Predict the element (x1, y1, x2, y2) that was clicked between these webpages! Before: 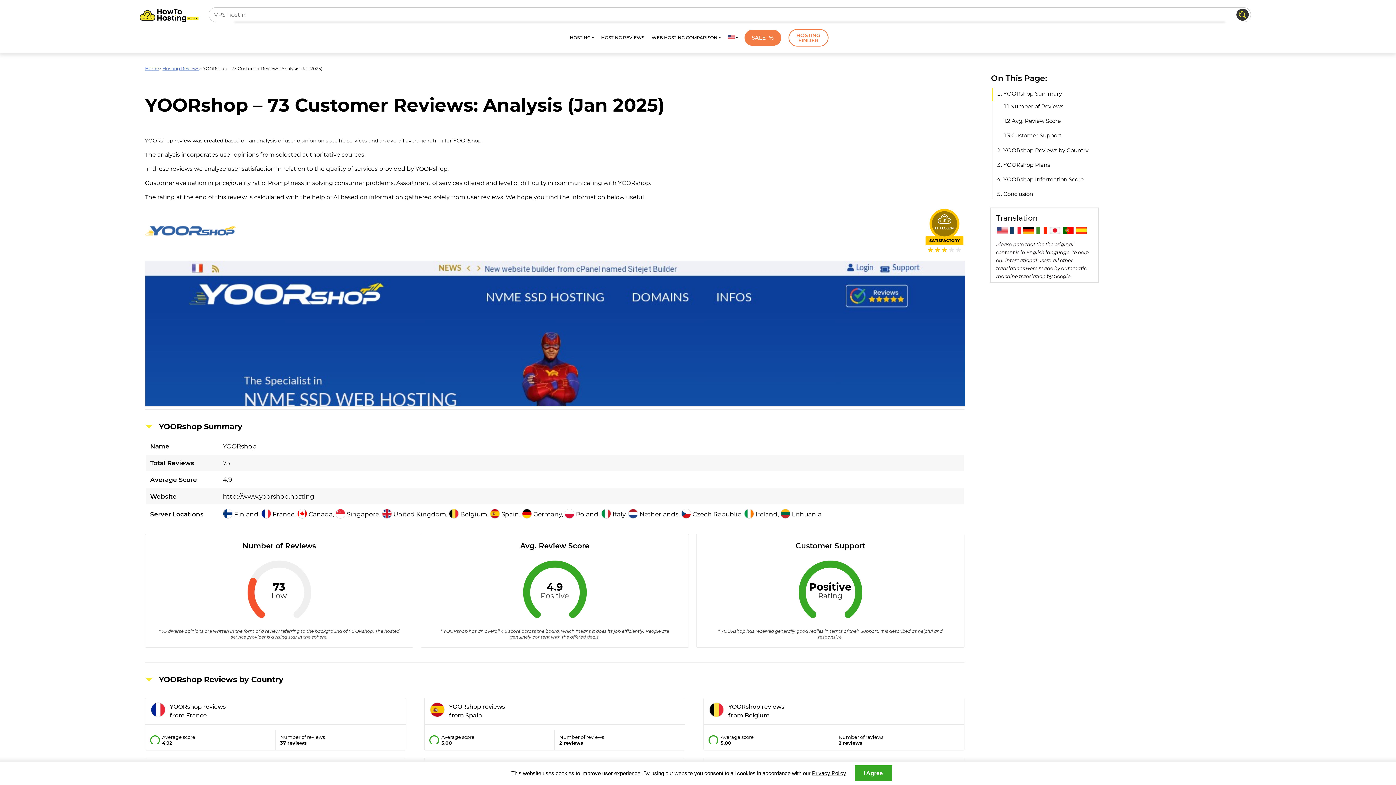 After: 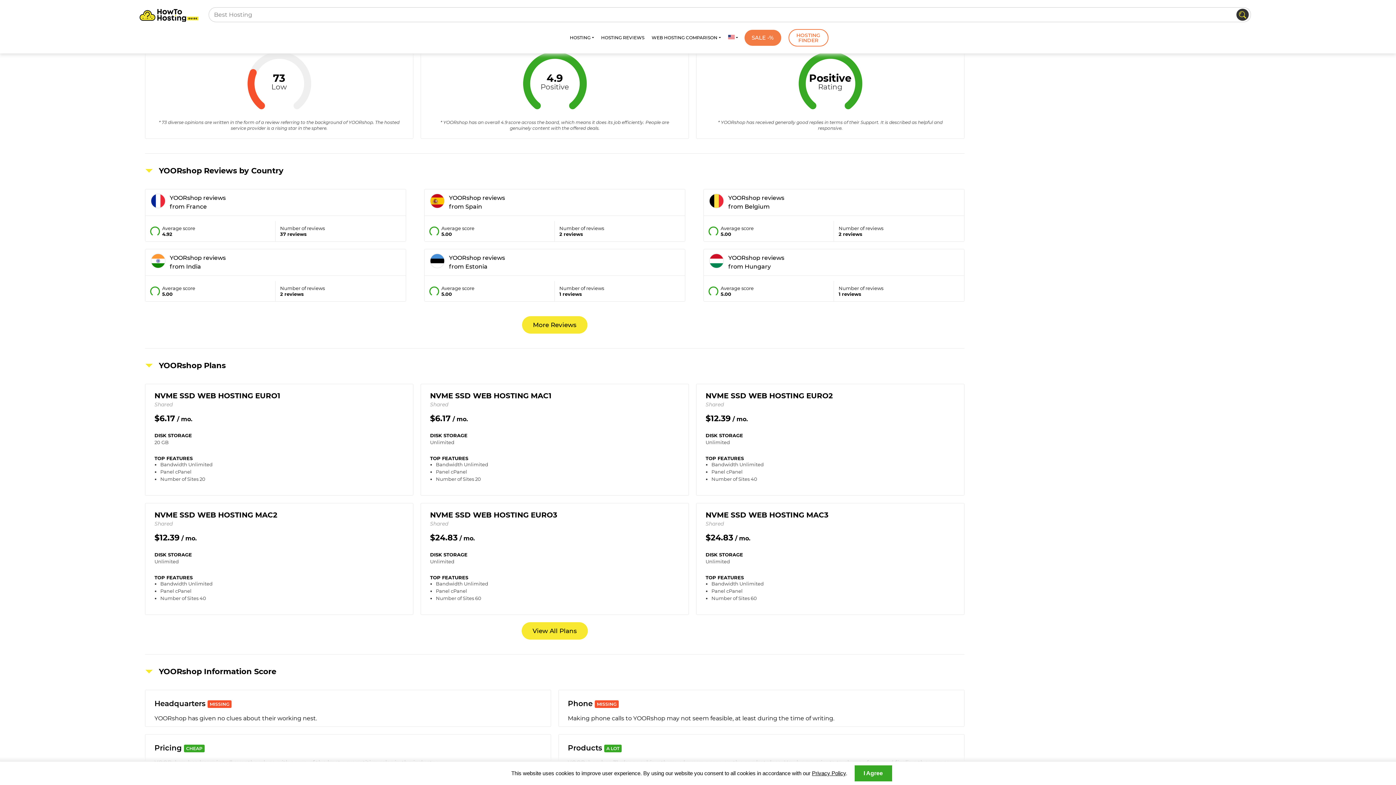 Action: label: 1.1 Number of Reviews bbox: (1004, 102, 1063, 109)